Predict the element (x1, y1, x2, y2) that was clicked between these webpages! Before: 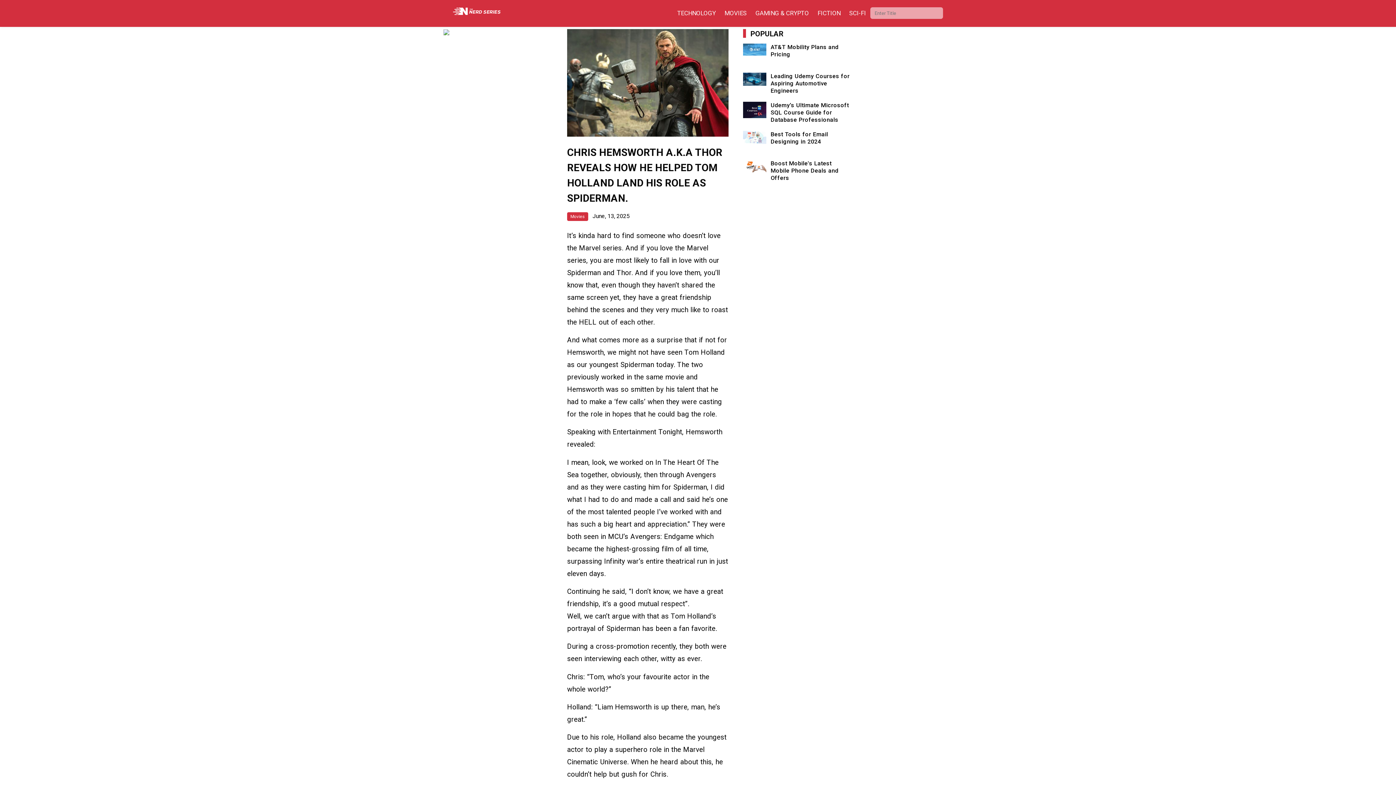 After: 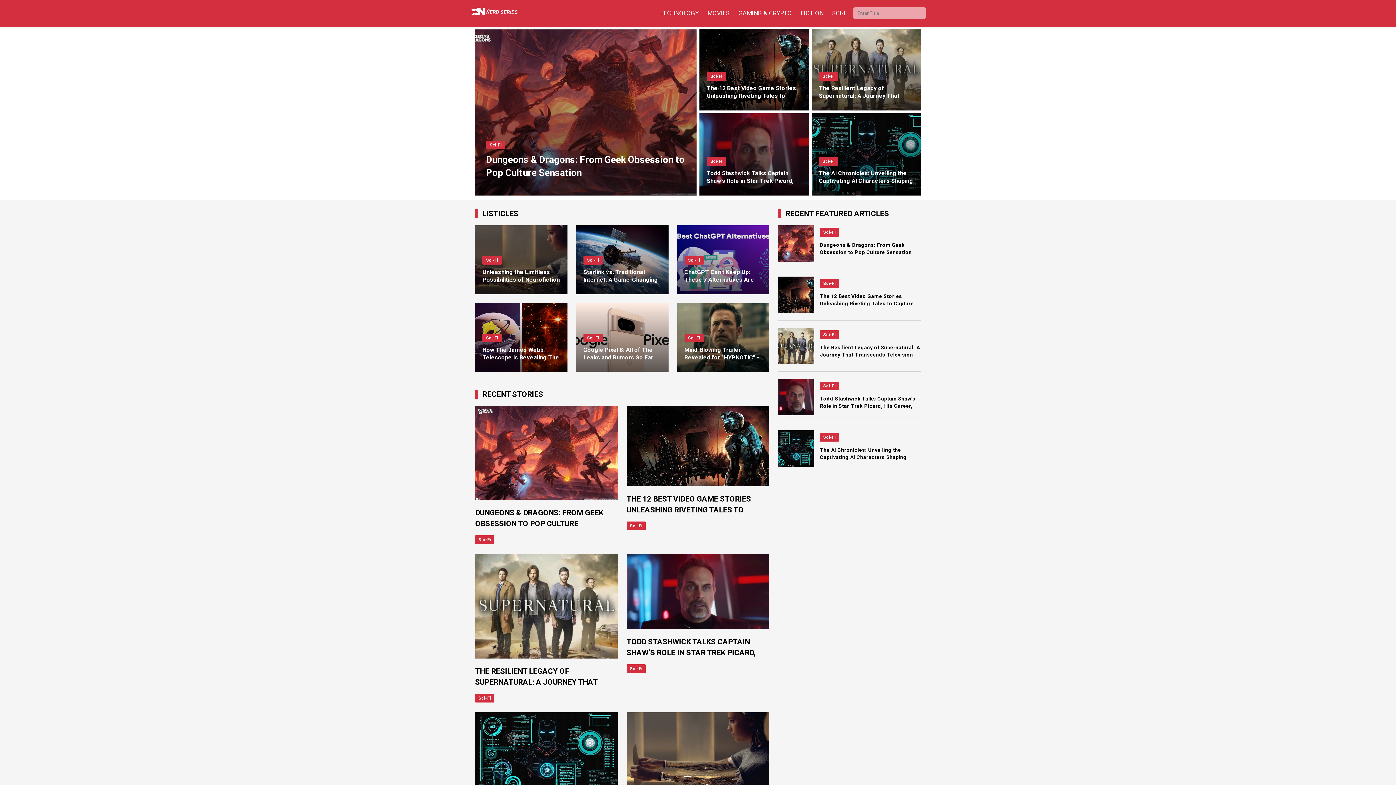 Action: bbox: (845, 5, 870, 20) label: SCI-FI